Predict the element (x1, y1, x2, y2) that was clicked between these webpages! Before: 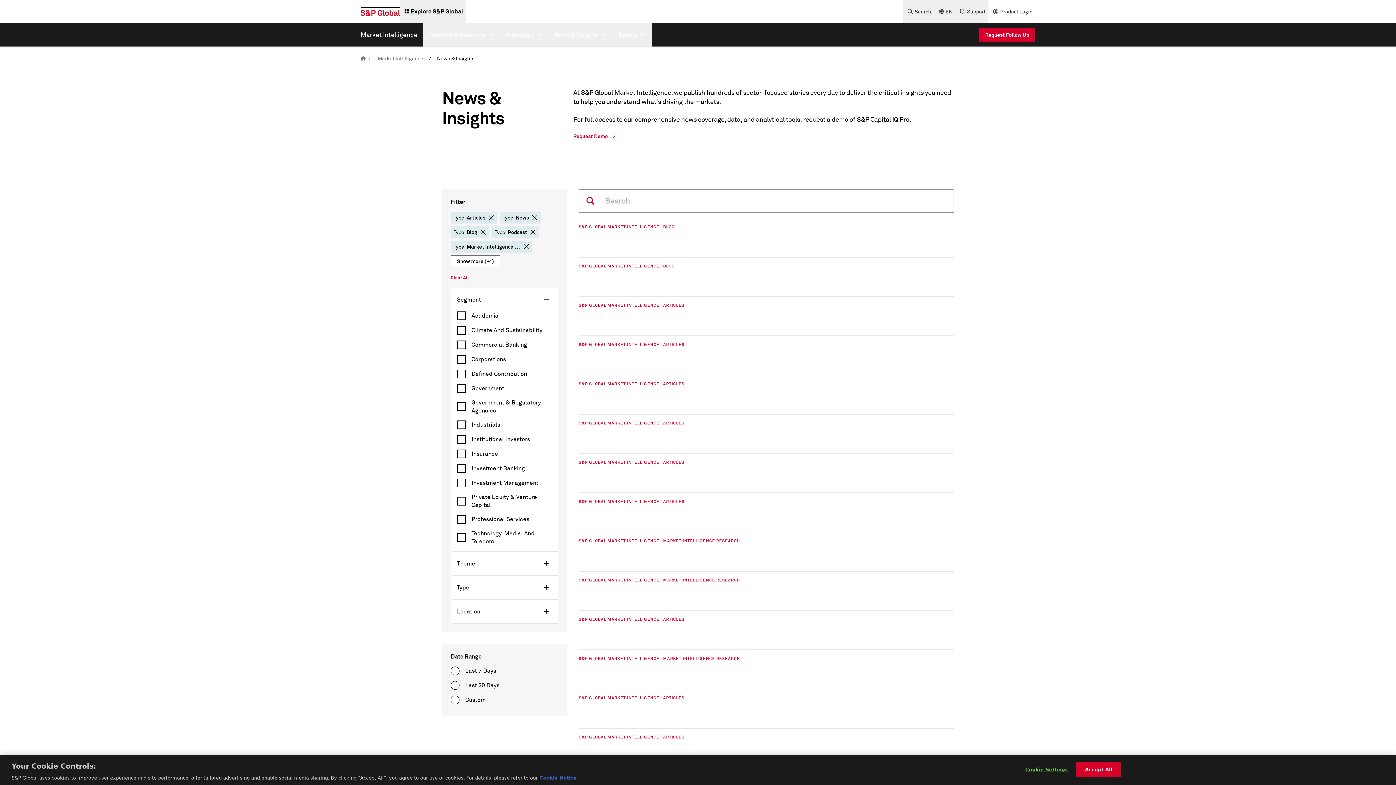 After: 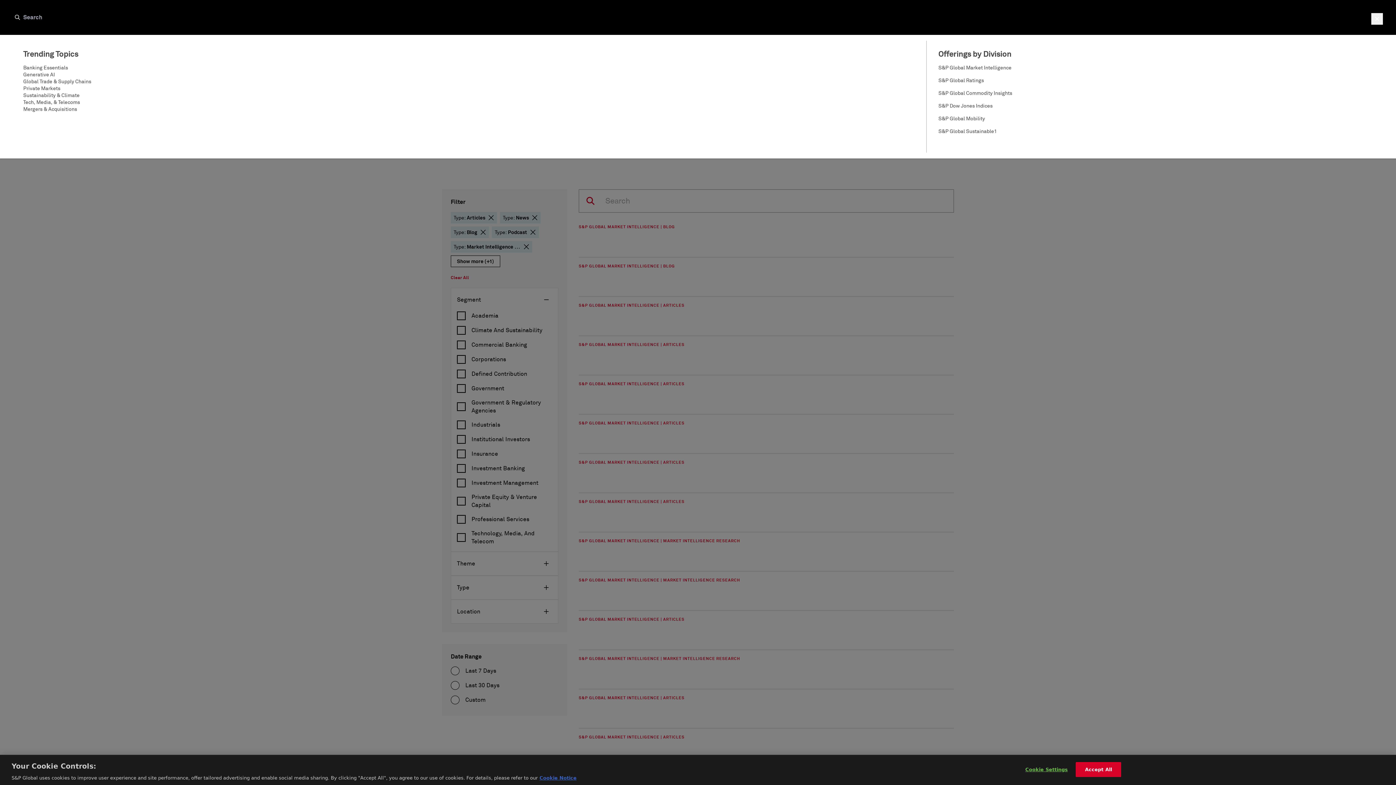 Action: bbox: (903, 0, 934, 23) label: Search